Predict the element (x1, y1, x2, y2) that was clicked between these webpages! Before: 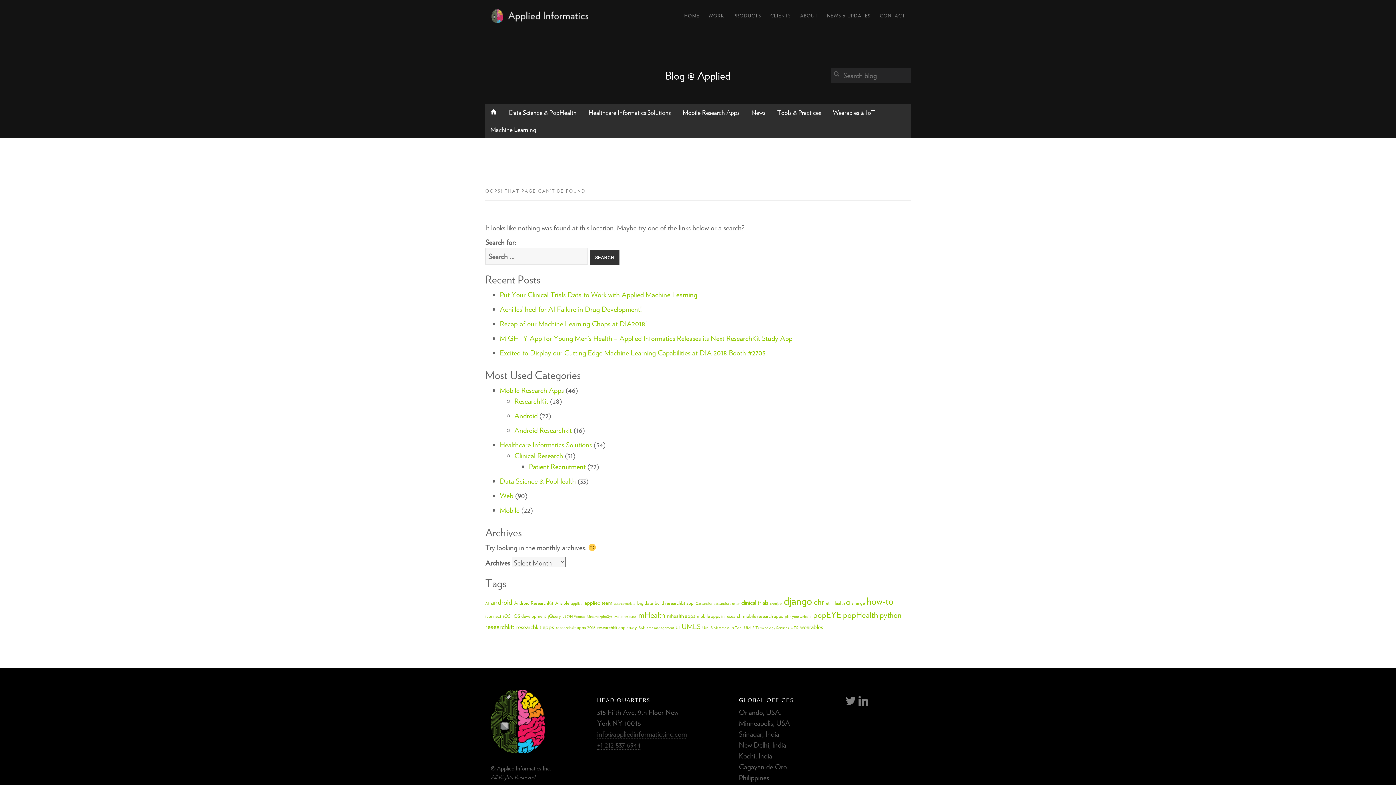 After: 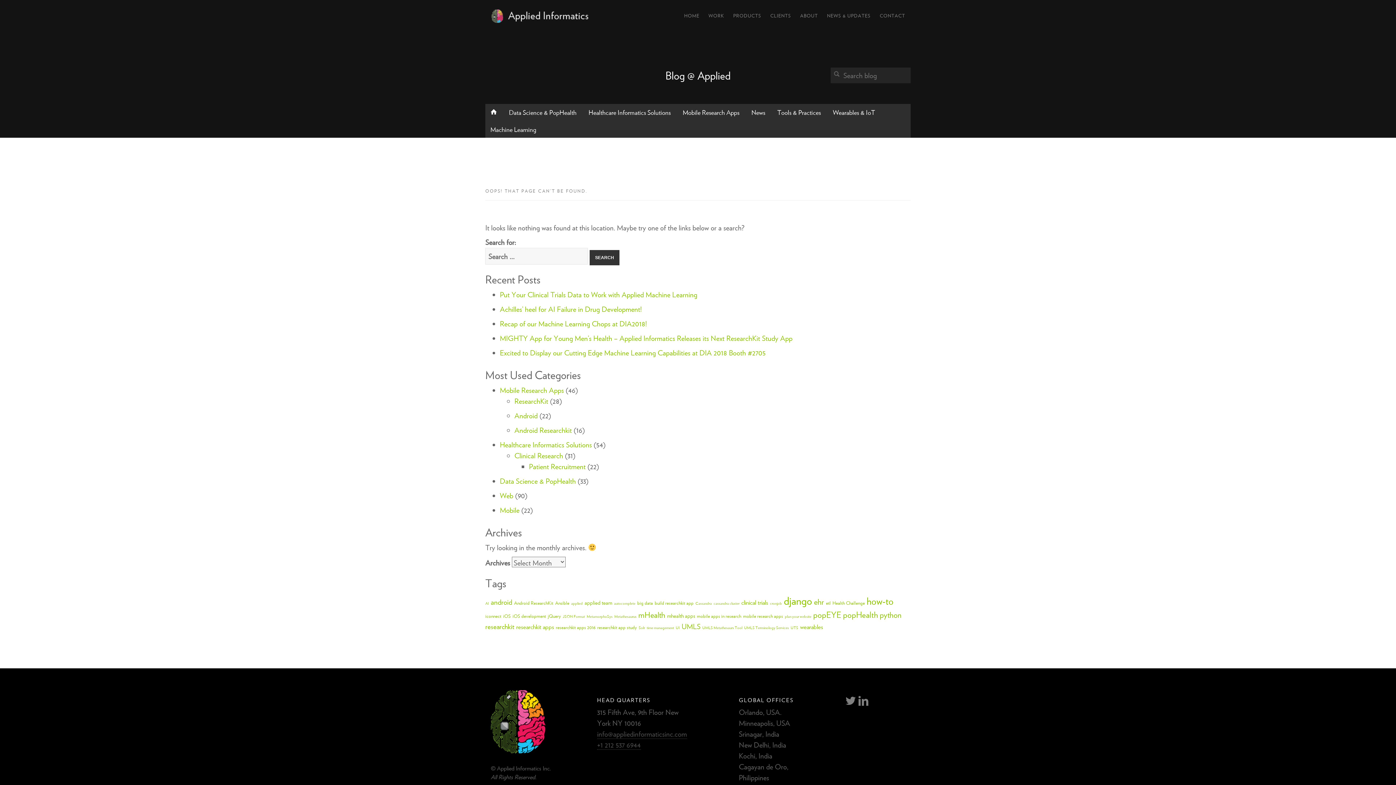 Action: label: python (10 items) bbox: (880, 610, 901, 620)